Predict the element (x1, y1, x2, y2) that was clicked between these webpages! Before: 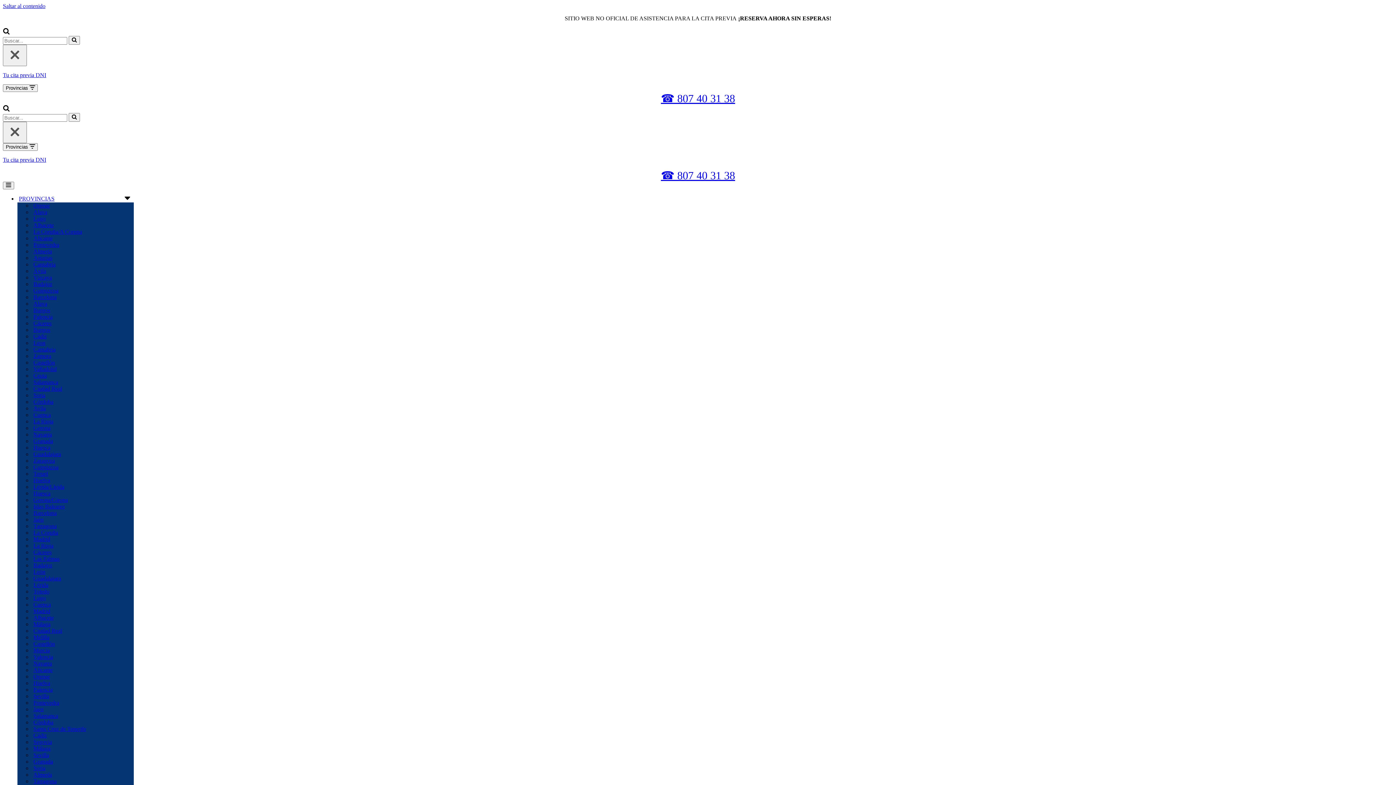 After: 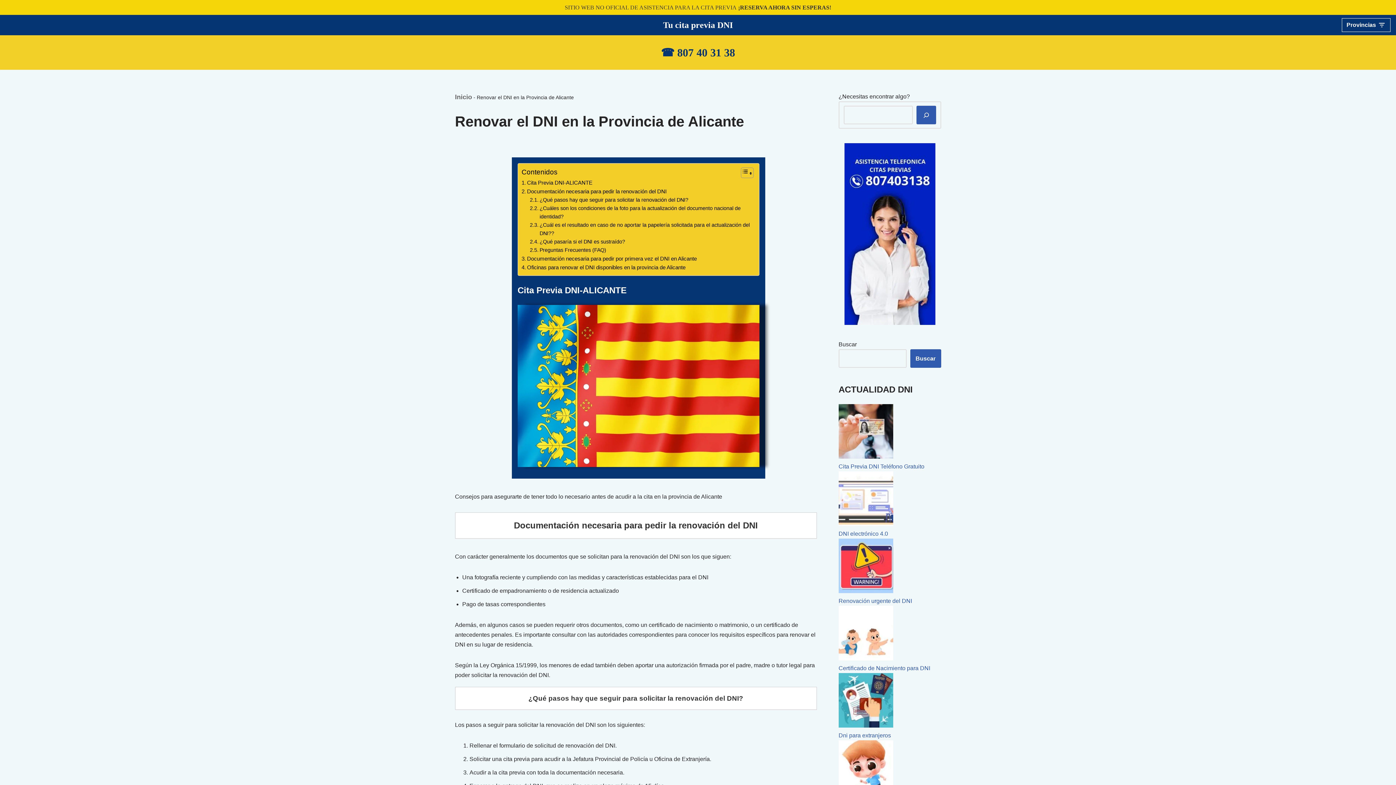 Action: bbox: (33, 235, 132, 241) label: Alicante